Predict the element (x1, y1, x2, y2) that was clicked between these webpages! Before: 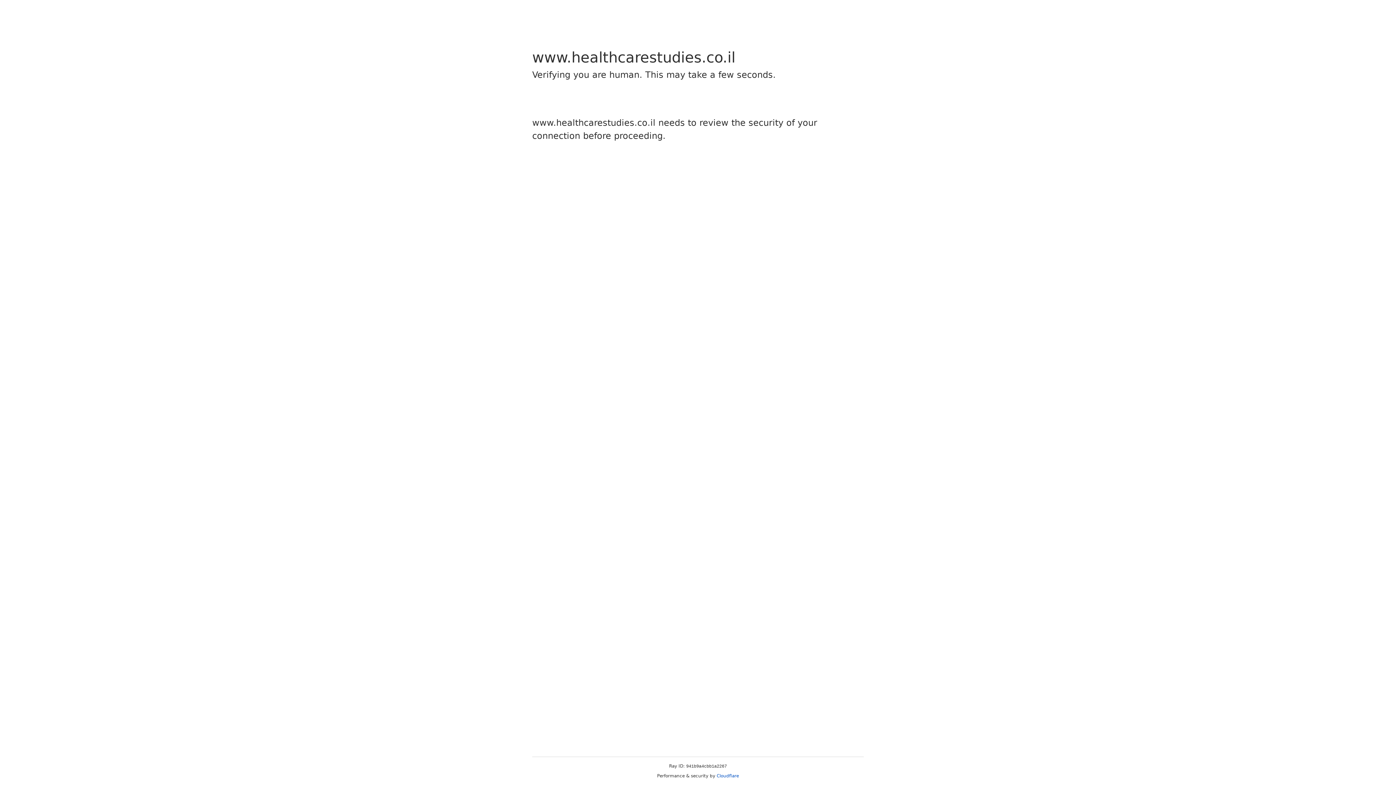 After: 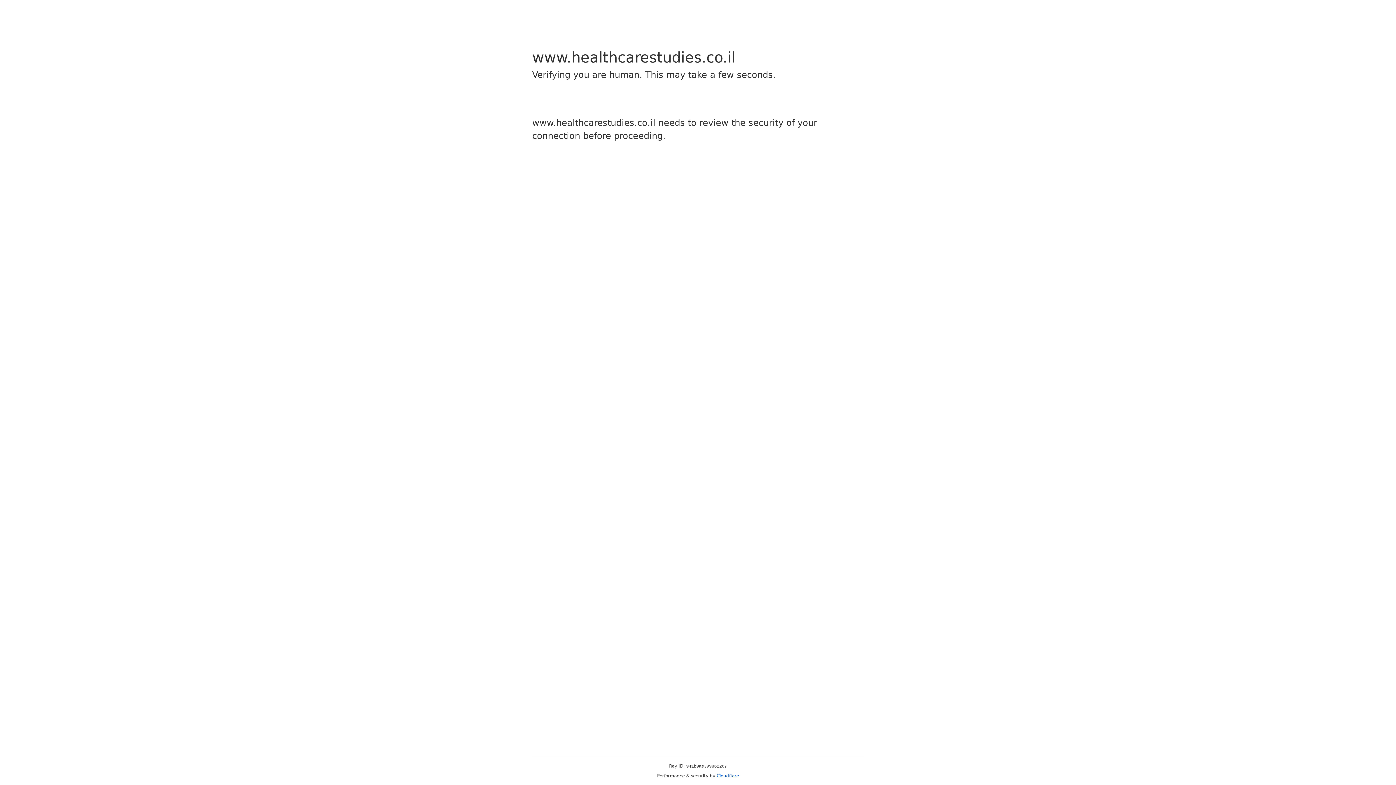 Action: label: Cloudflare bbox: (716, 773, 739, 778)